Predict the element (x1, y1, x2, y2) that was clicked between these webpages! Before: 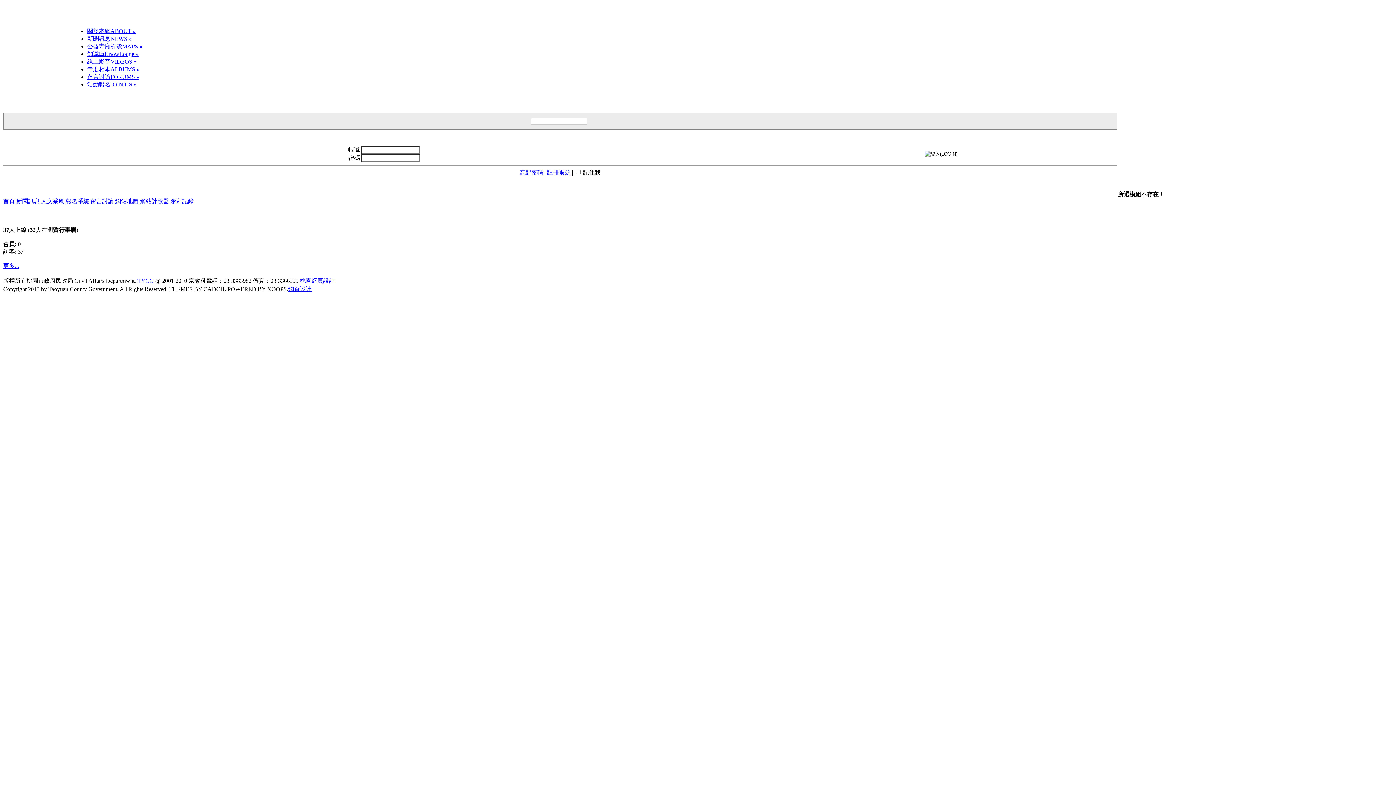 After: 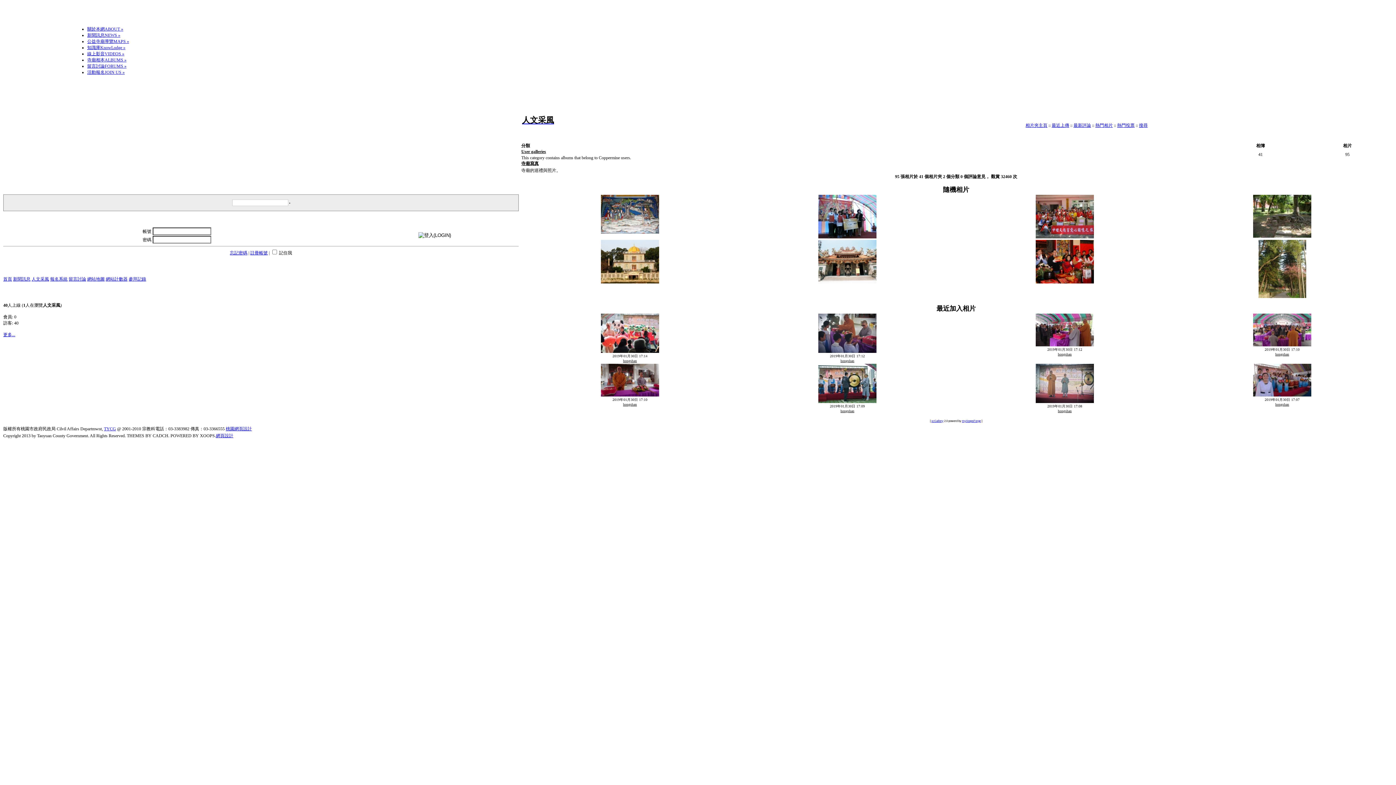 Action: label: 寺廟相本ALBUMS » bbox: (87, 66, 139, 72)